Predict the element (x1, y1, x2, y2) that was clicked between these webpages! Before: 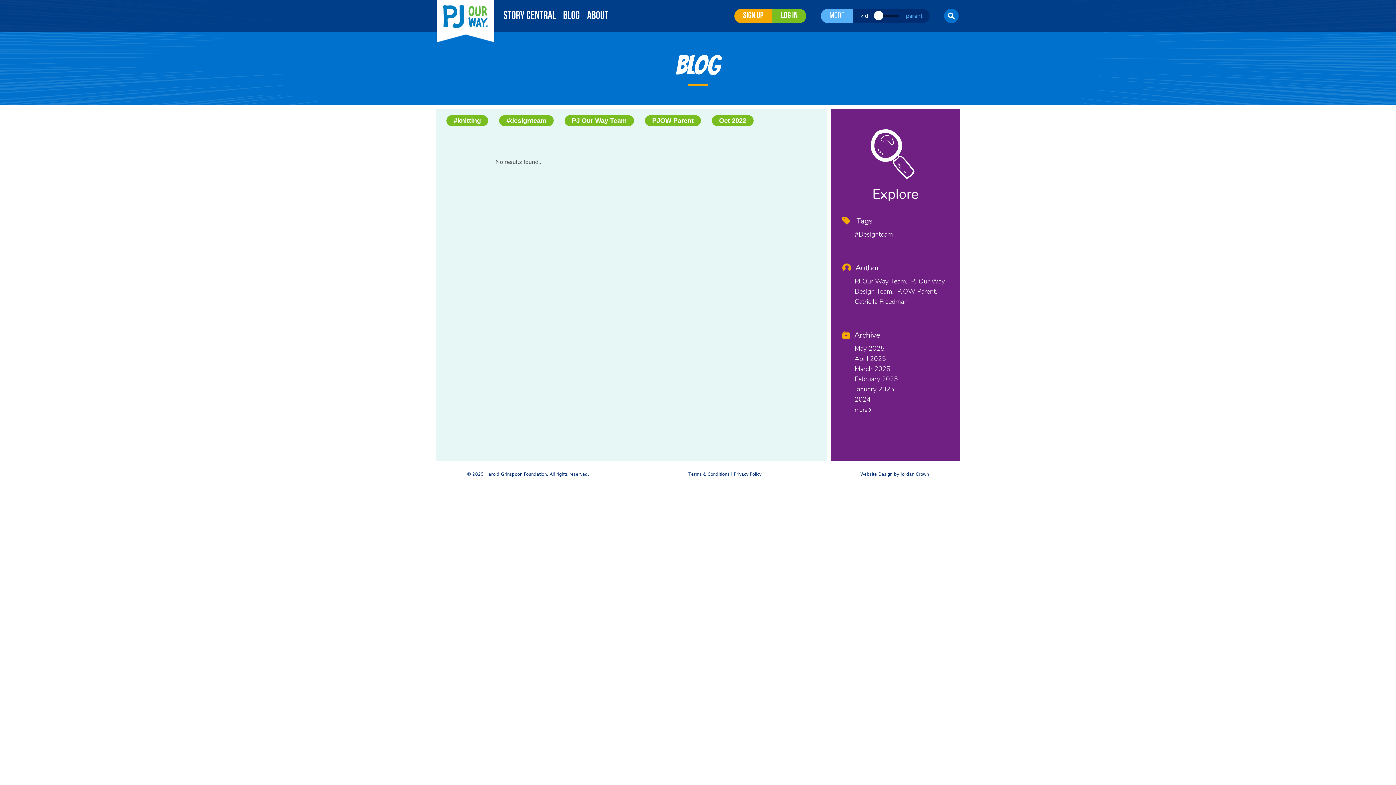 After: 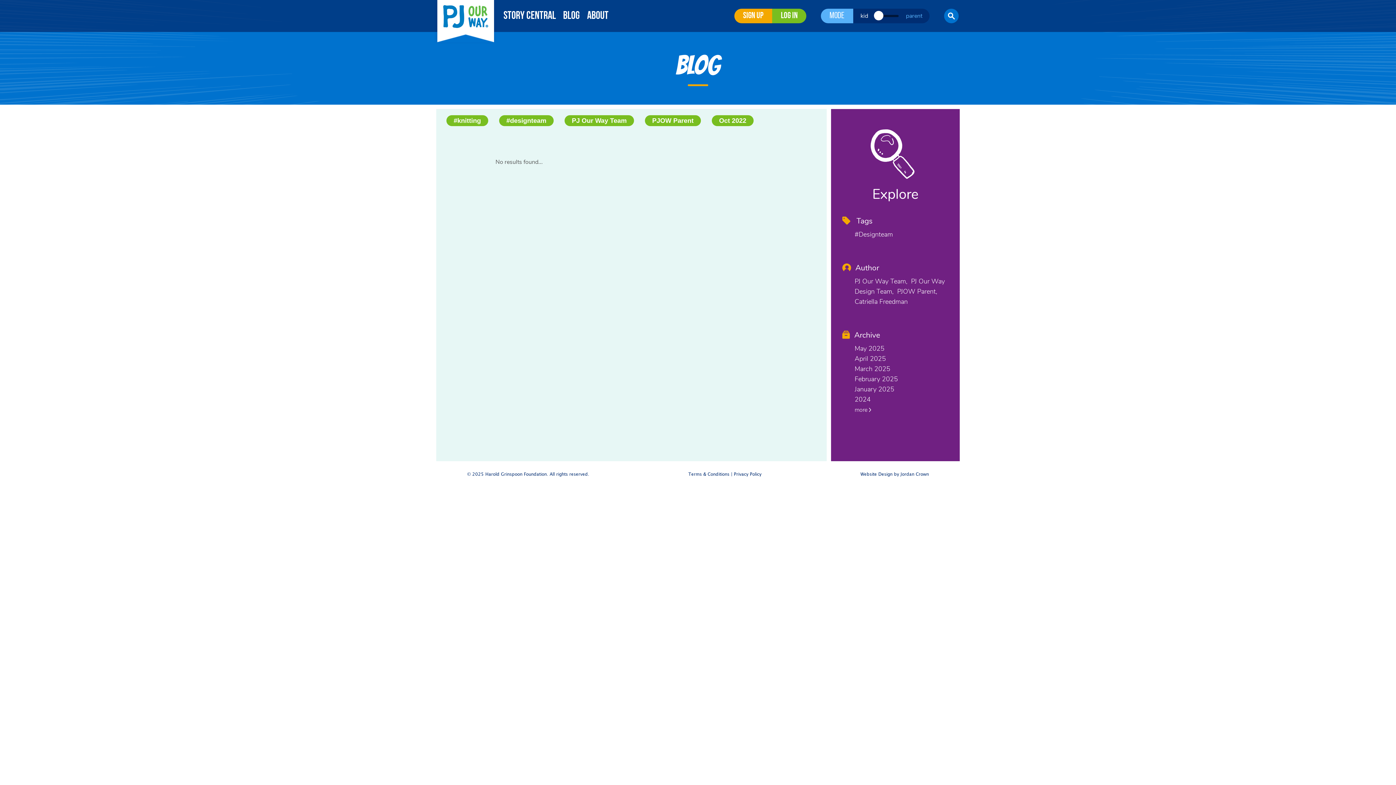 Action: bbox: (897, 287, 937, 296) label: PJOW Parent